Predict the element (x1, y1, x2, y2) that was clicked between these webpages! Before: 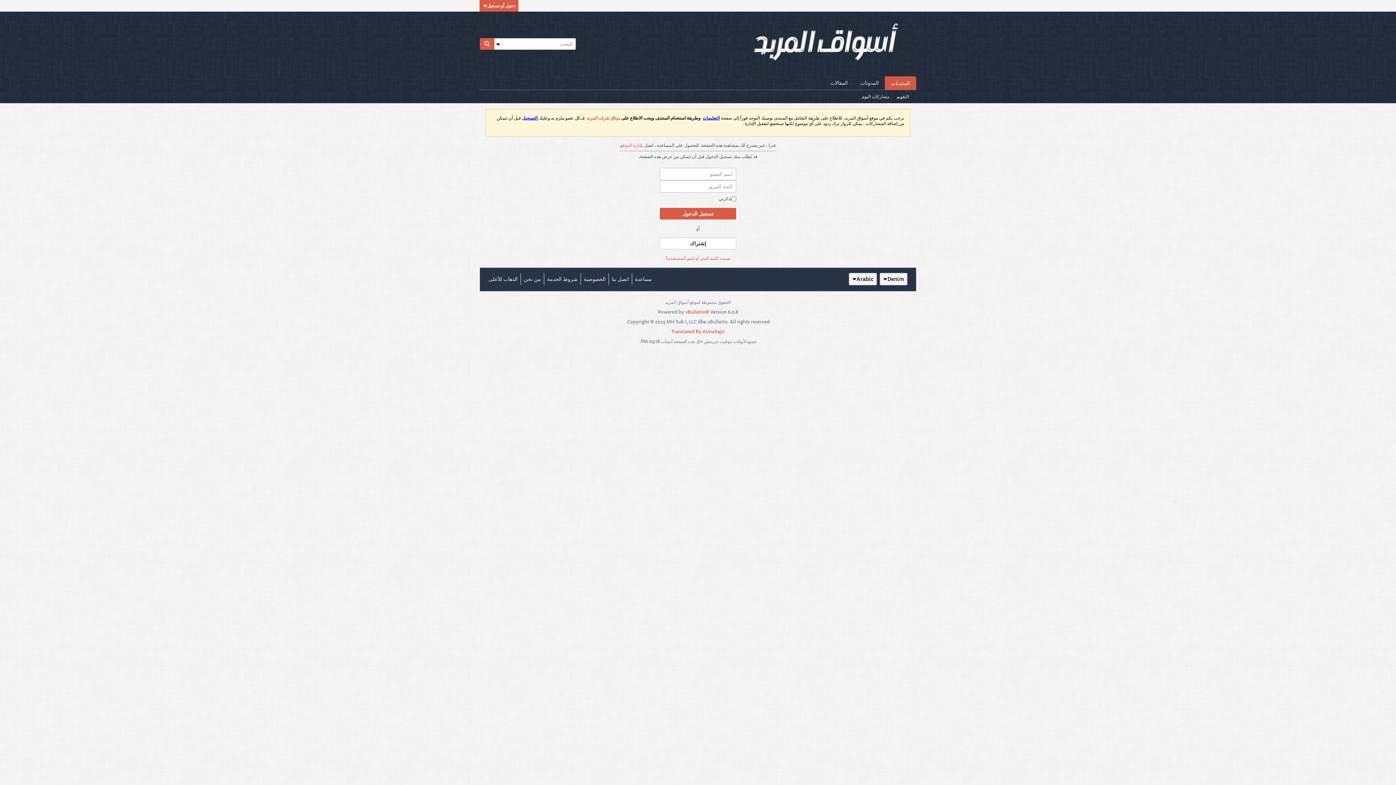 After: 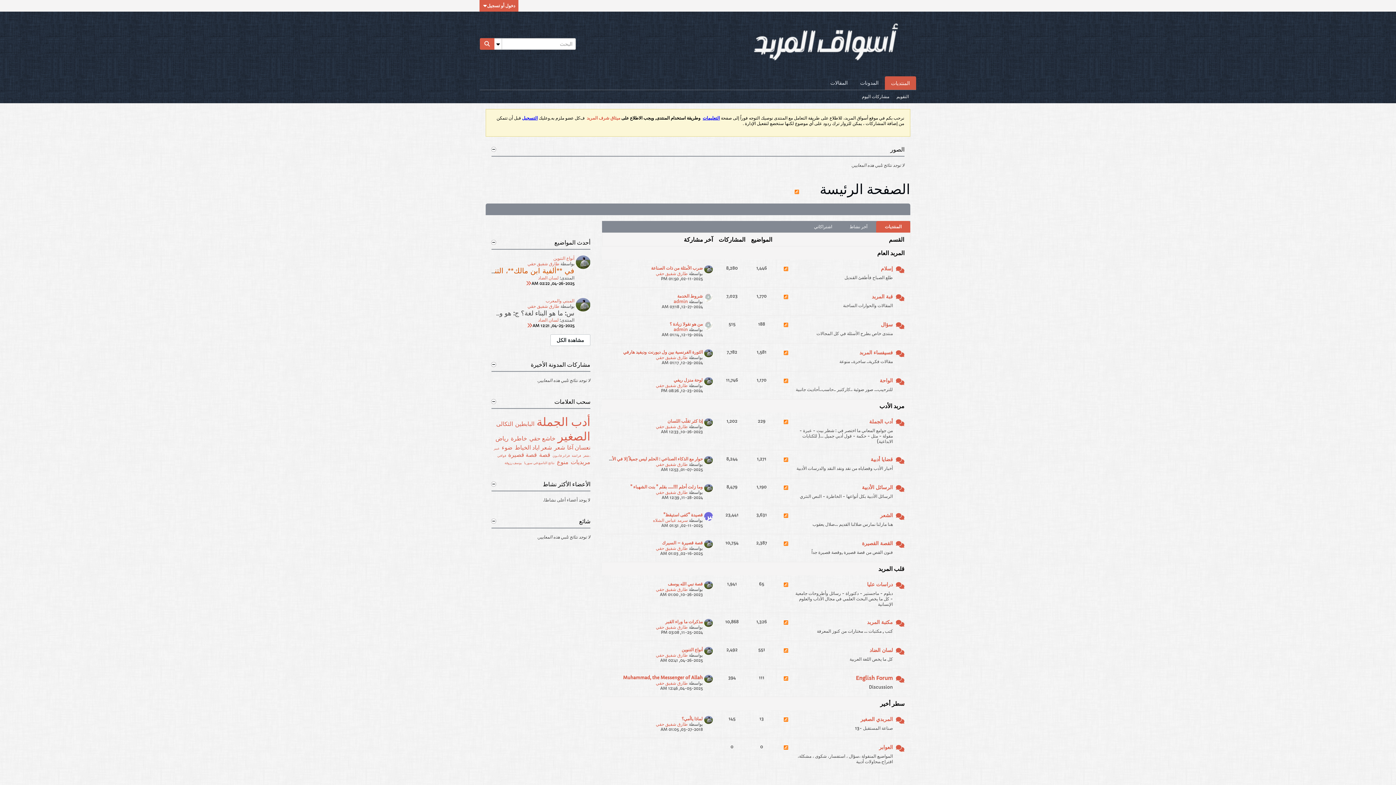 Action: label: المنتديات bbox: (885, 76, 916, 89)